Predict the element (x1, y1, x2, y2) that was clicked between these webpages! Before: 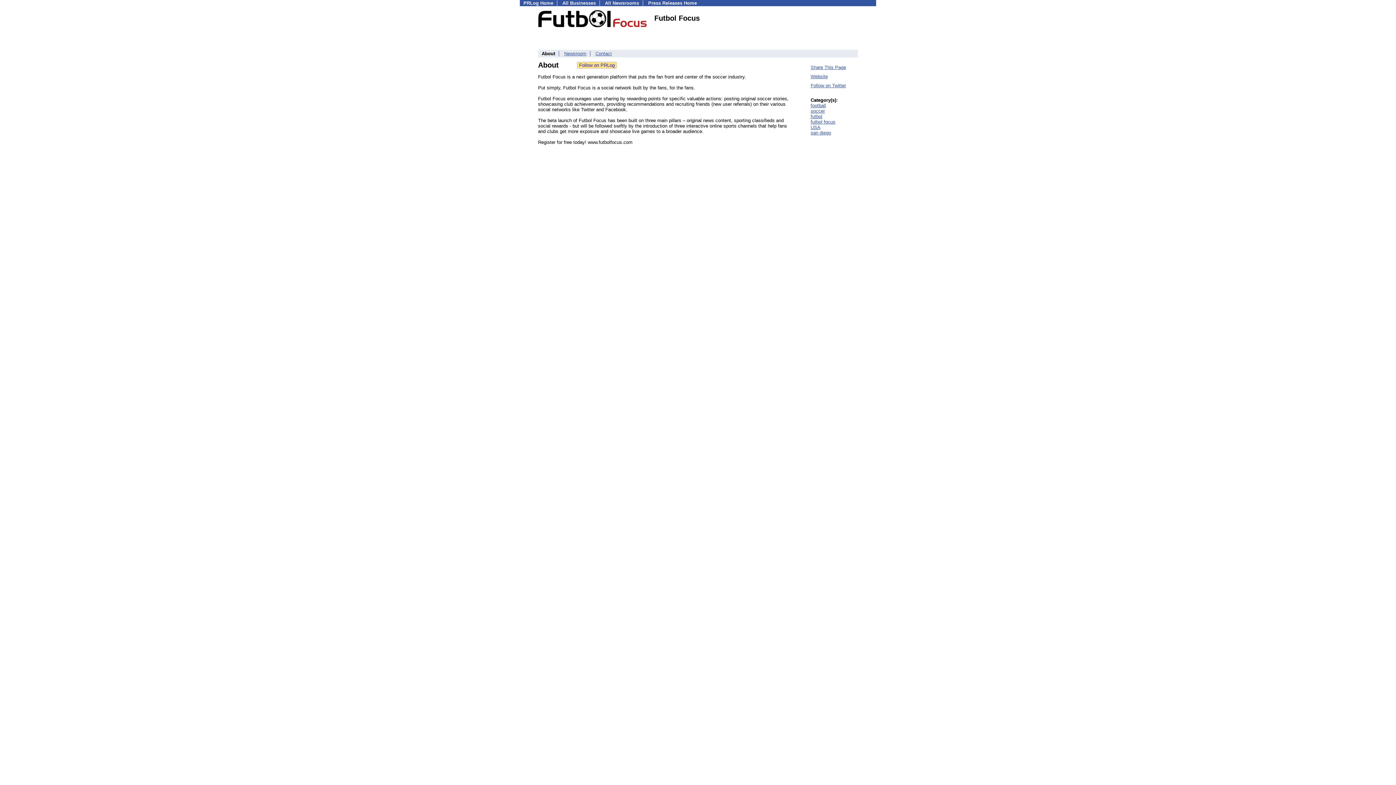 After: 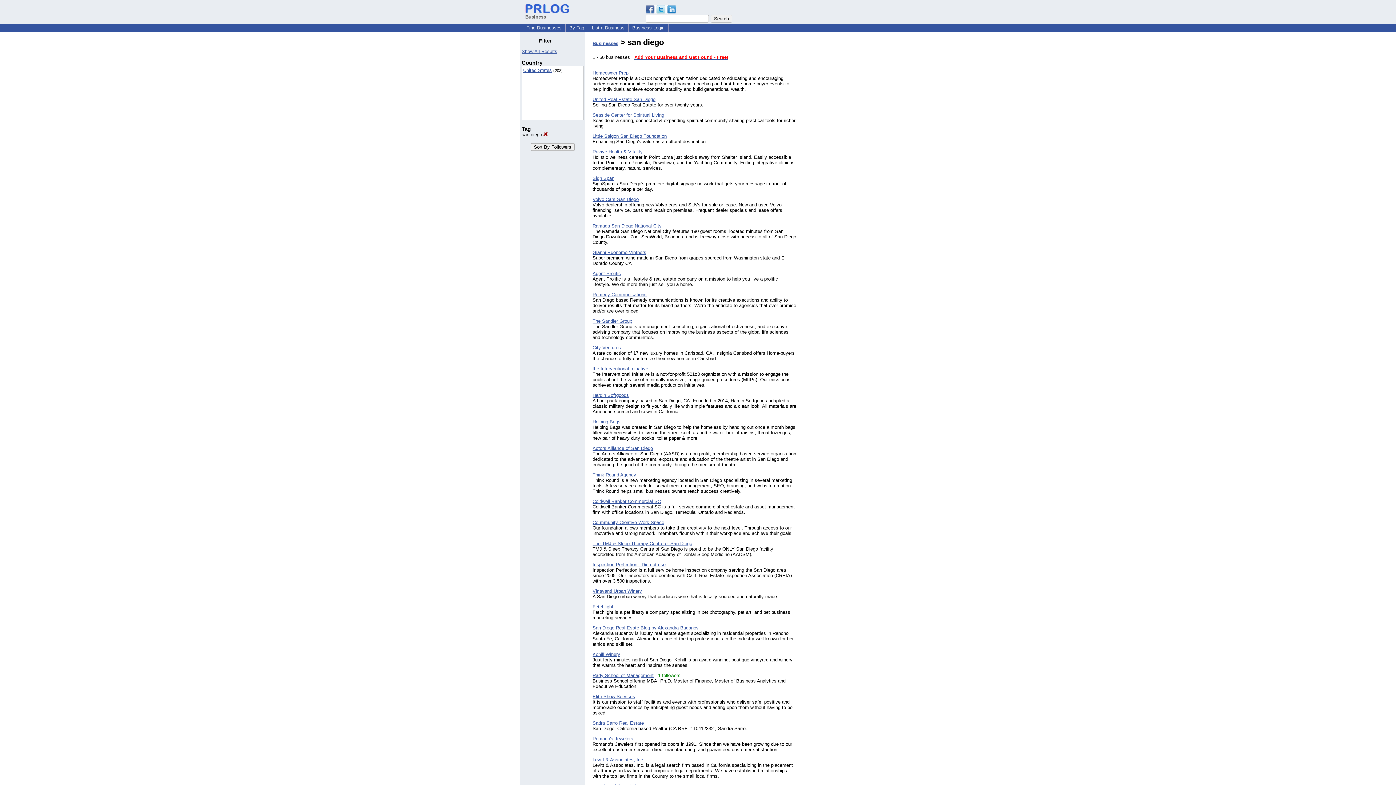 Action: bbox: (810, 130, 831, 135) label: san diego